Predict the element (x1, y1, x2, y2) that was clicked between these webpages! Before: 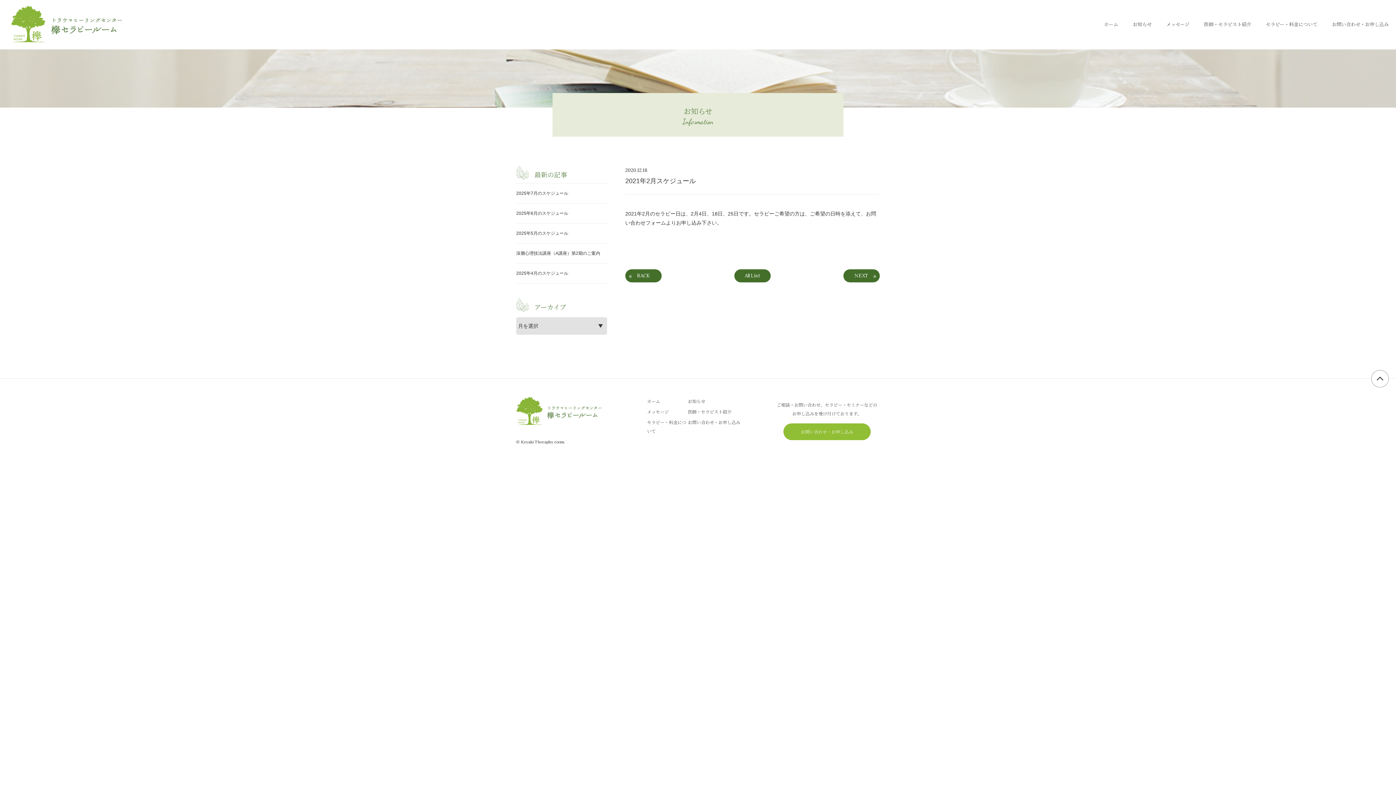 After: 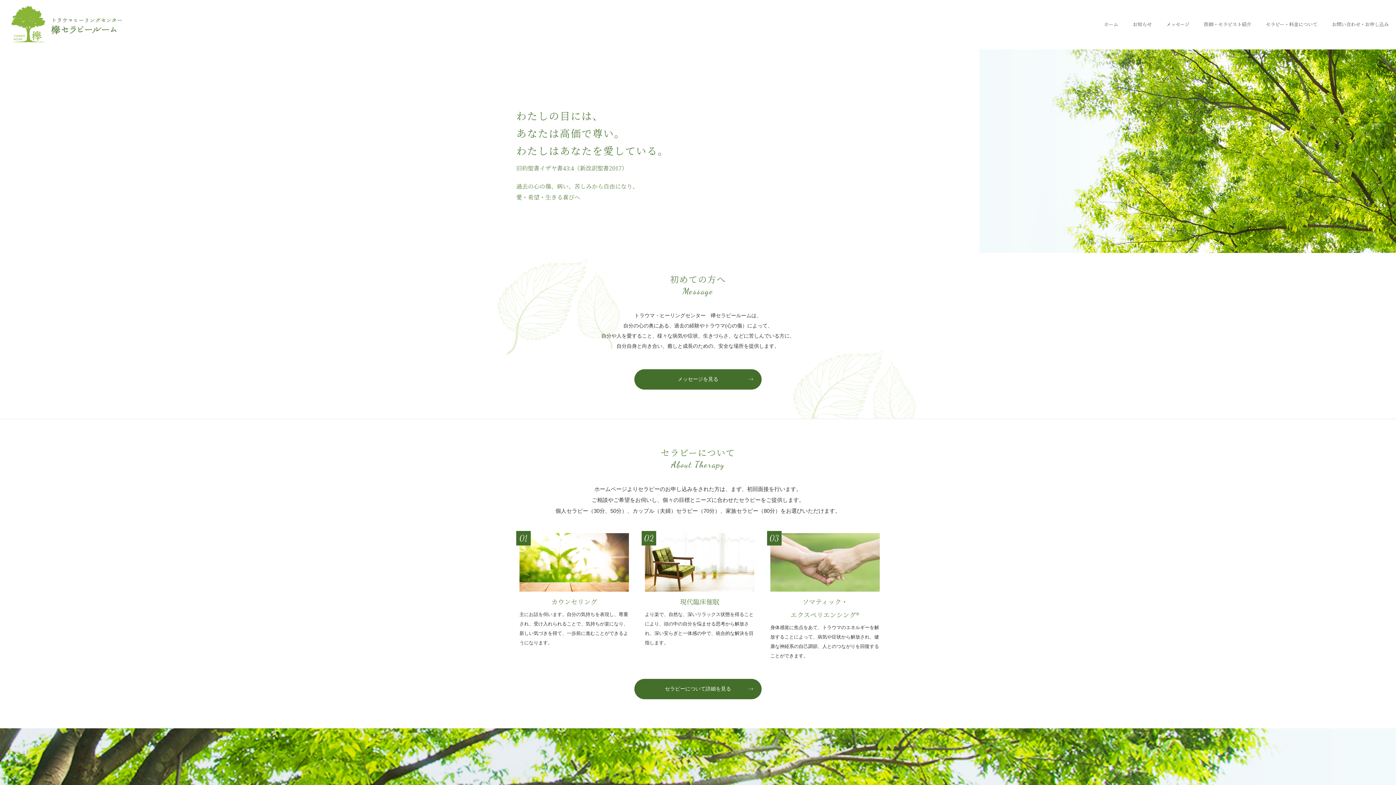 Action: bbox: (1097, 14, 1125, 33) label: ホーム